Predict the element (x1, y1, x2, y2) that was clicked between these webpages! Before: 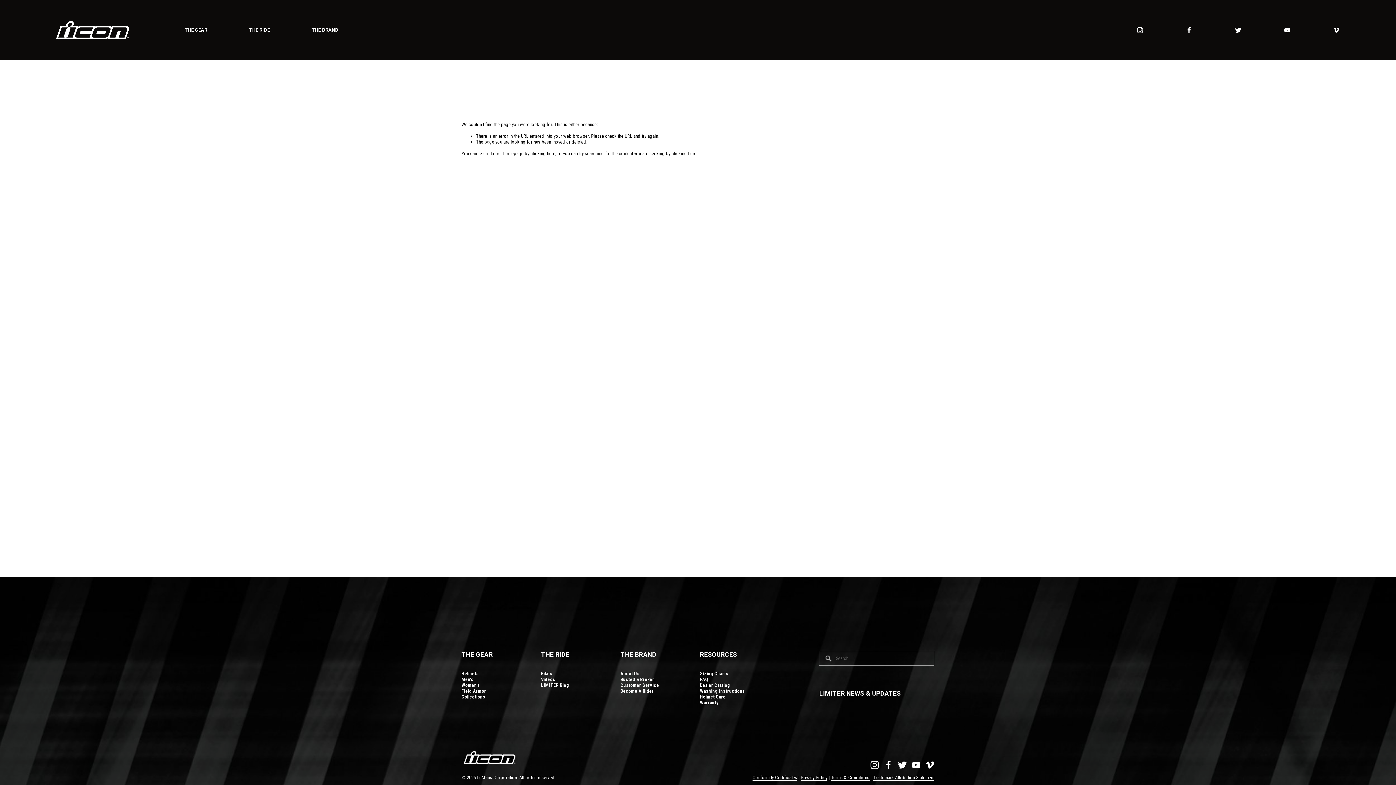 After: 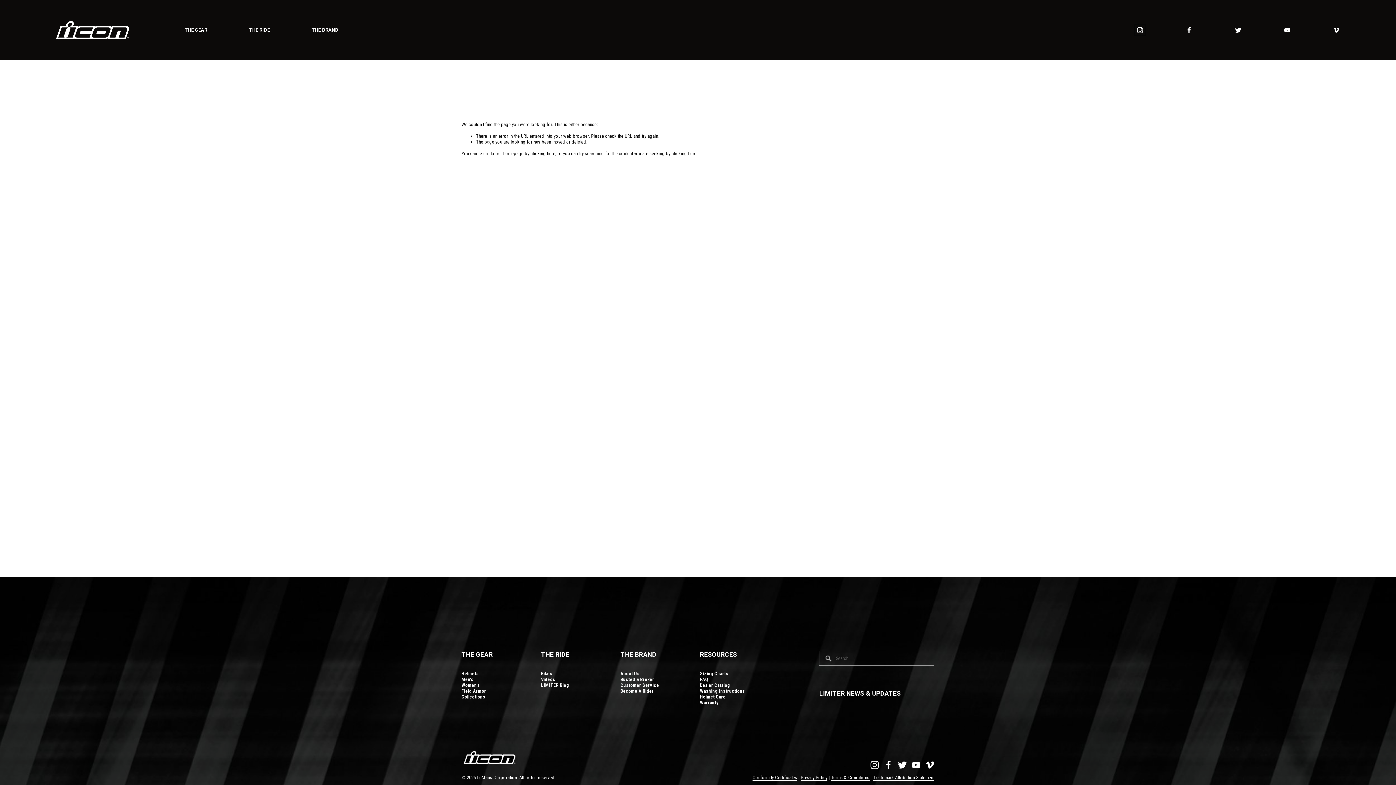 Action: bbox: (1136, 26, 1143, 33) label: Instagram